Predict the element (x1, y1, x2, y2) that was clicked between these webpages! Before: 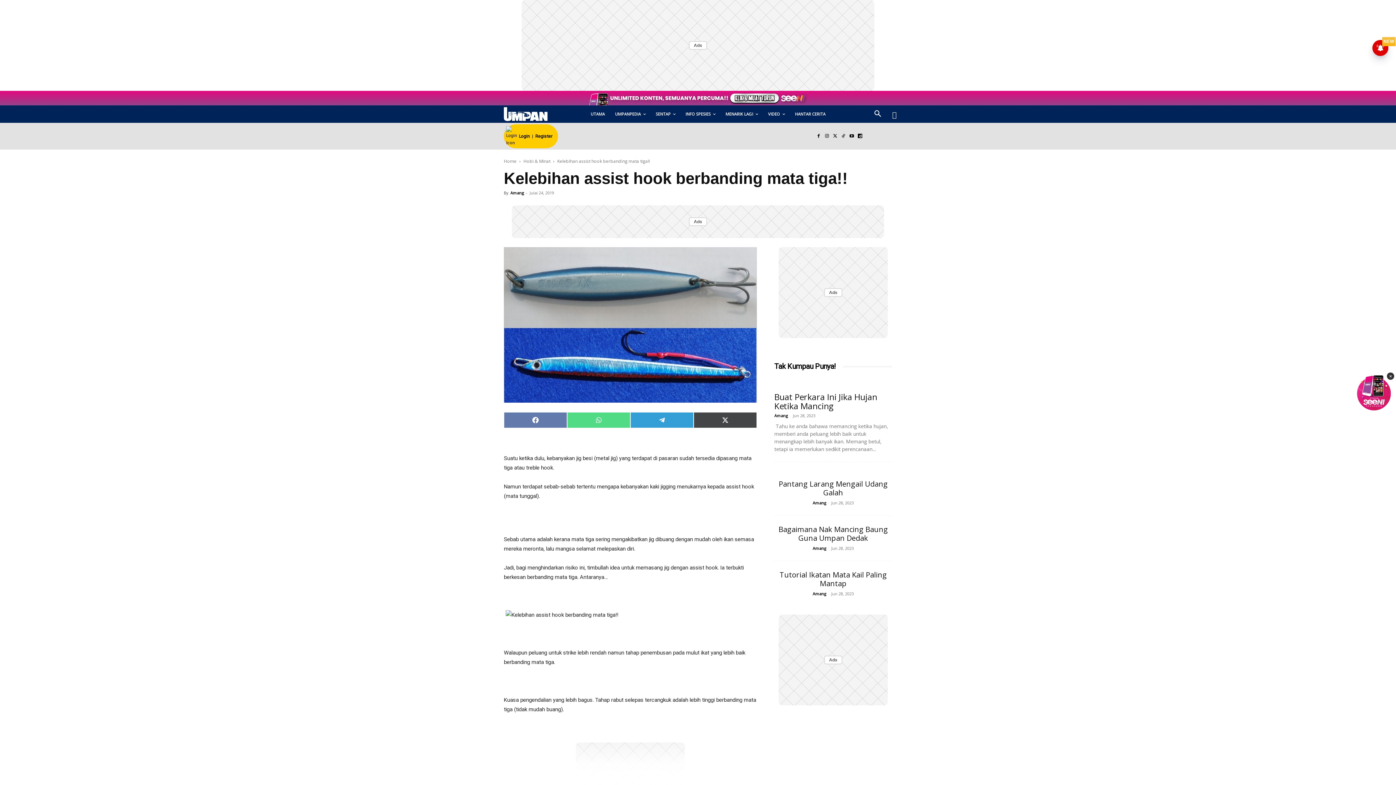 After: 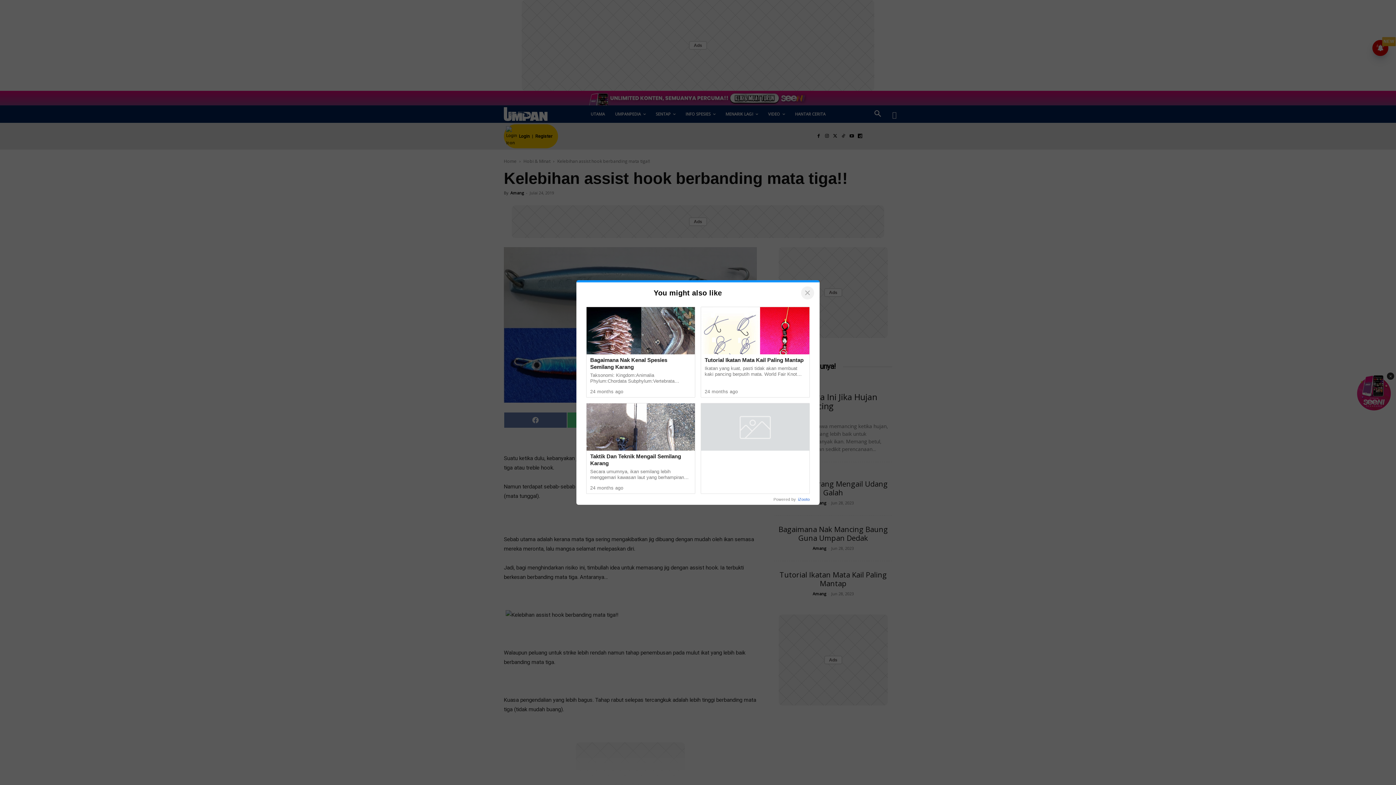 Action: label: Share on WhatsApp bbox: (567, 412, 630, 428)